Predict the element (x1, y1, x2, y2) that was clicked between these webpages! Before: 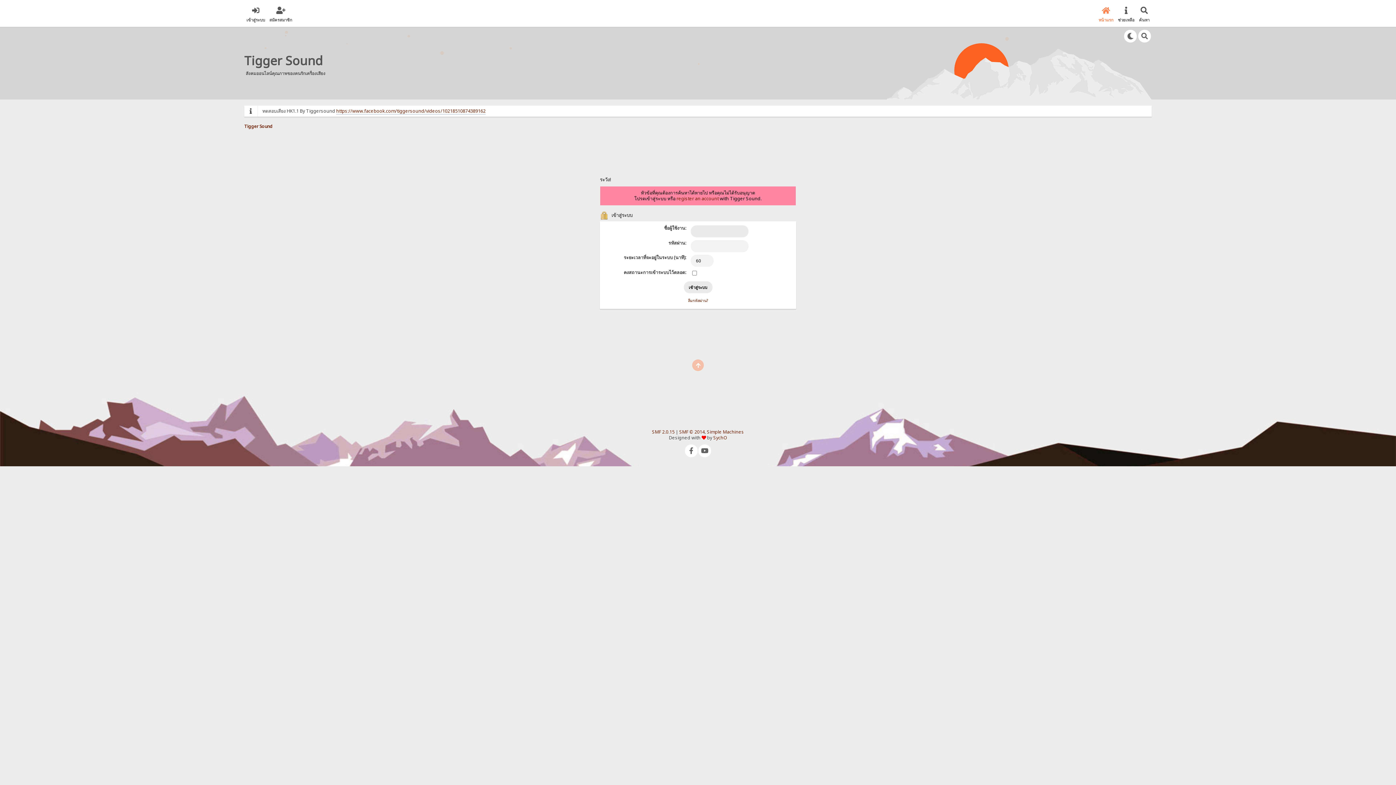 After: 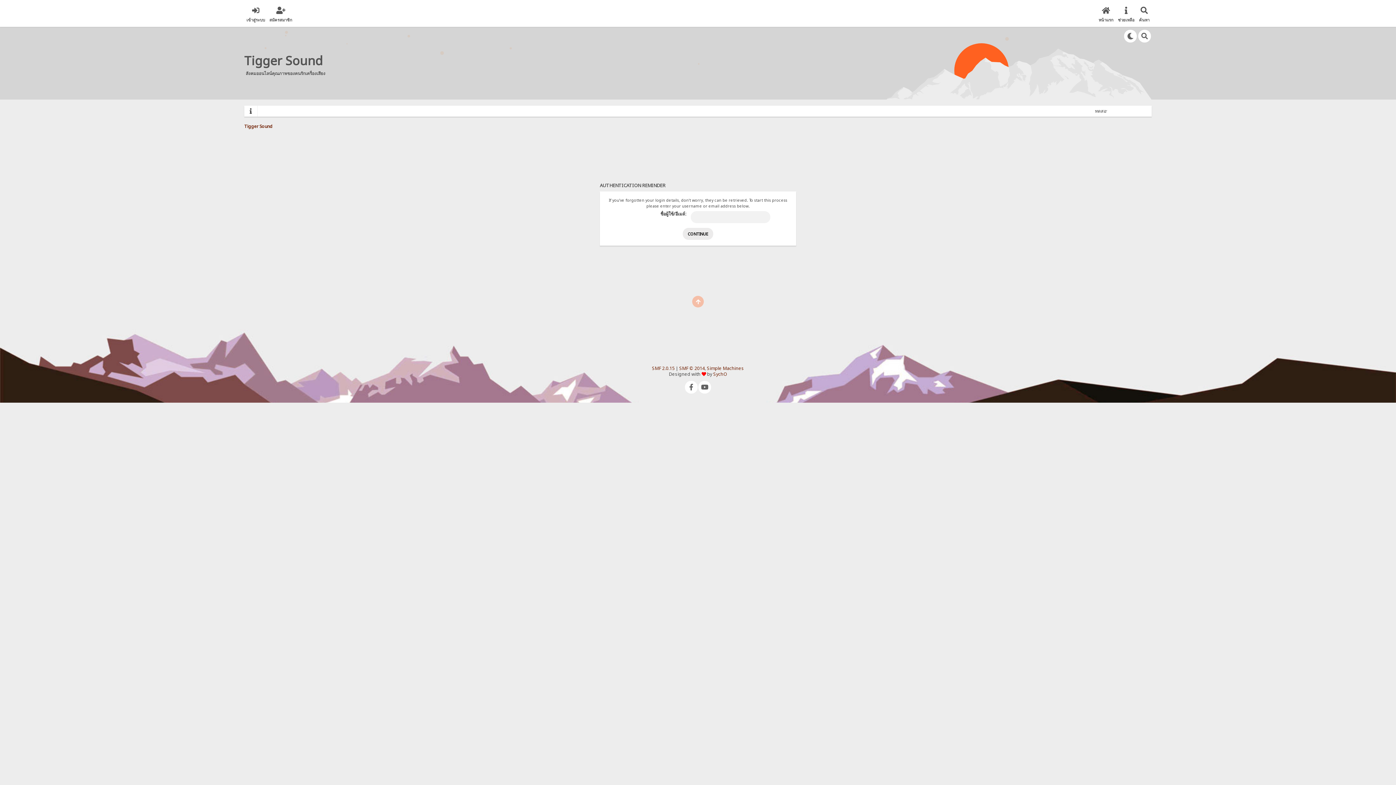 Action: bbox: (688, 298, 708, 303) label: ลืมรหัสผ่าน?